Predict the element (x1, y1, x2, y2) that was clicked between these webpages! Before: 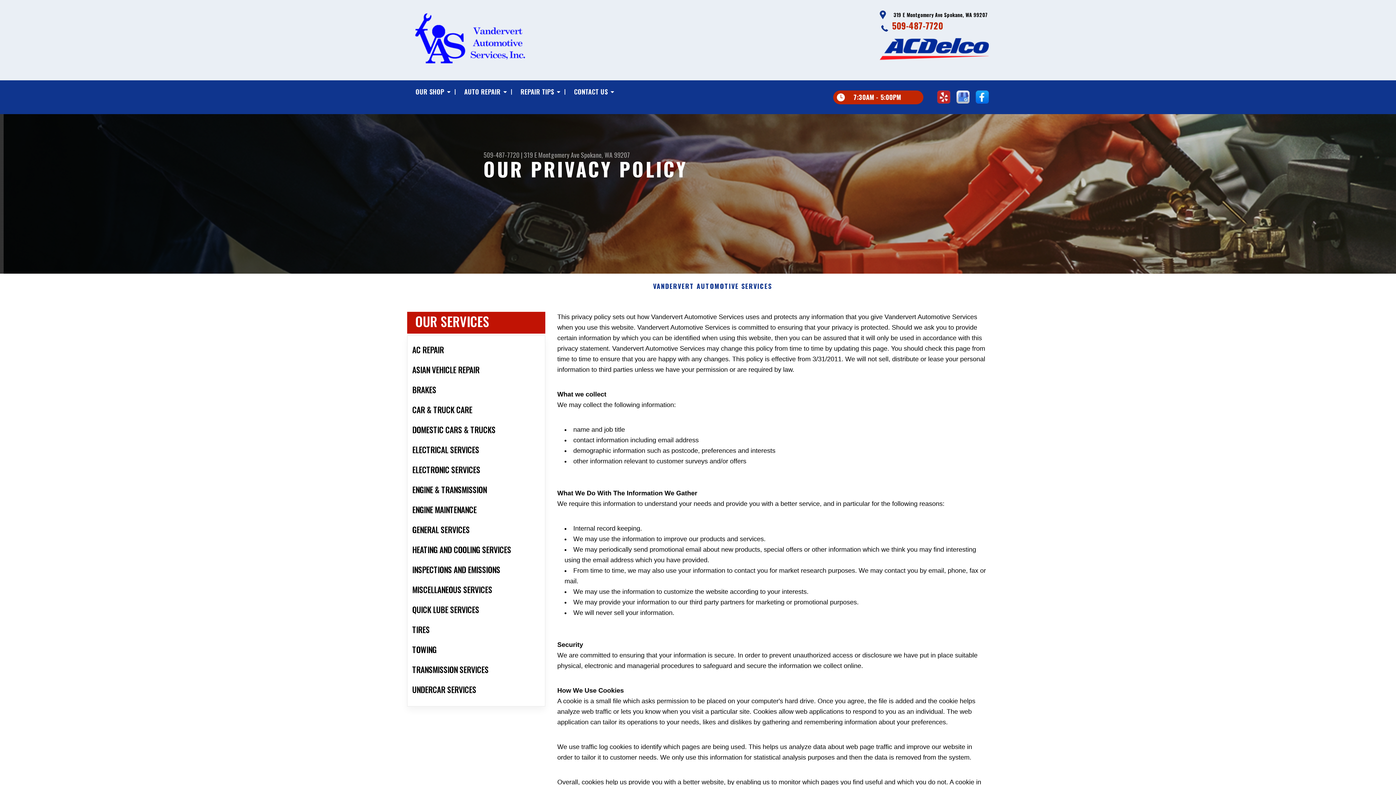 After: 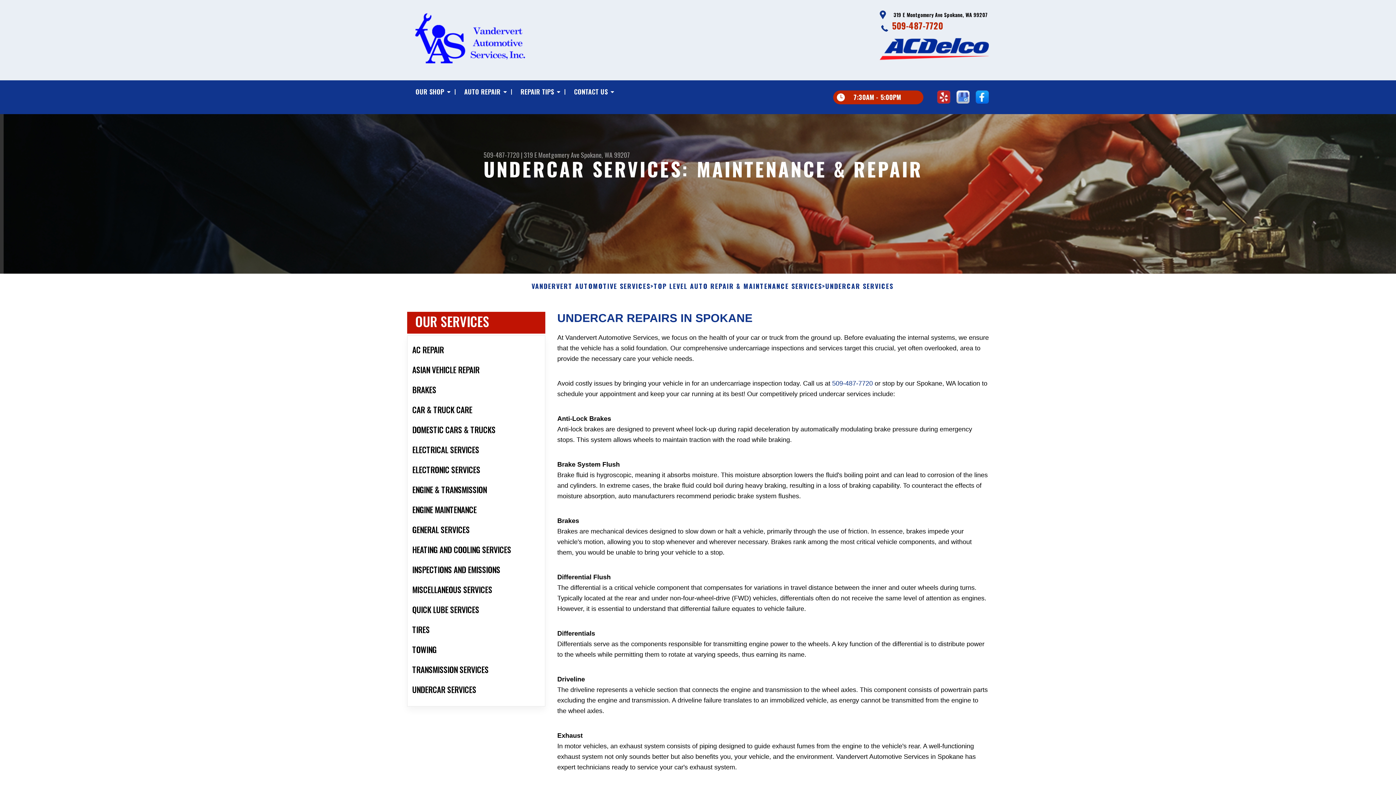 Action: label: UNDERCAR SERVICES bbox: (407, 679, 545, 699)